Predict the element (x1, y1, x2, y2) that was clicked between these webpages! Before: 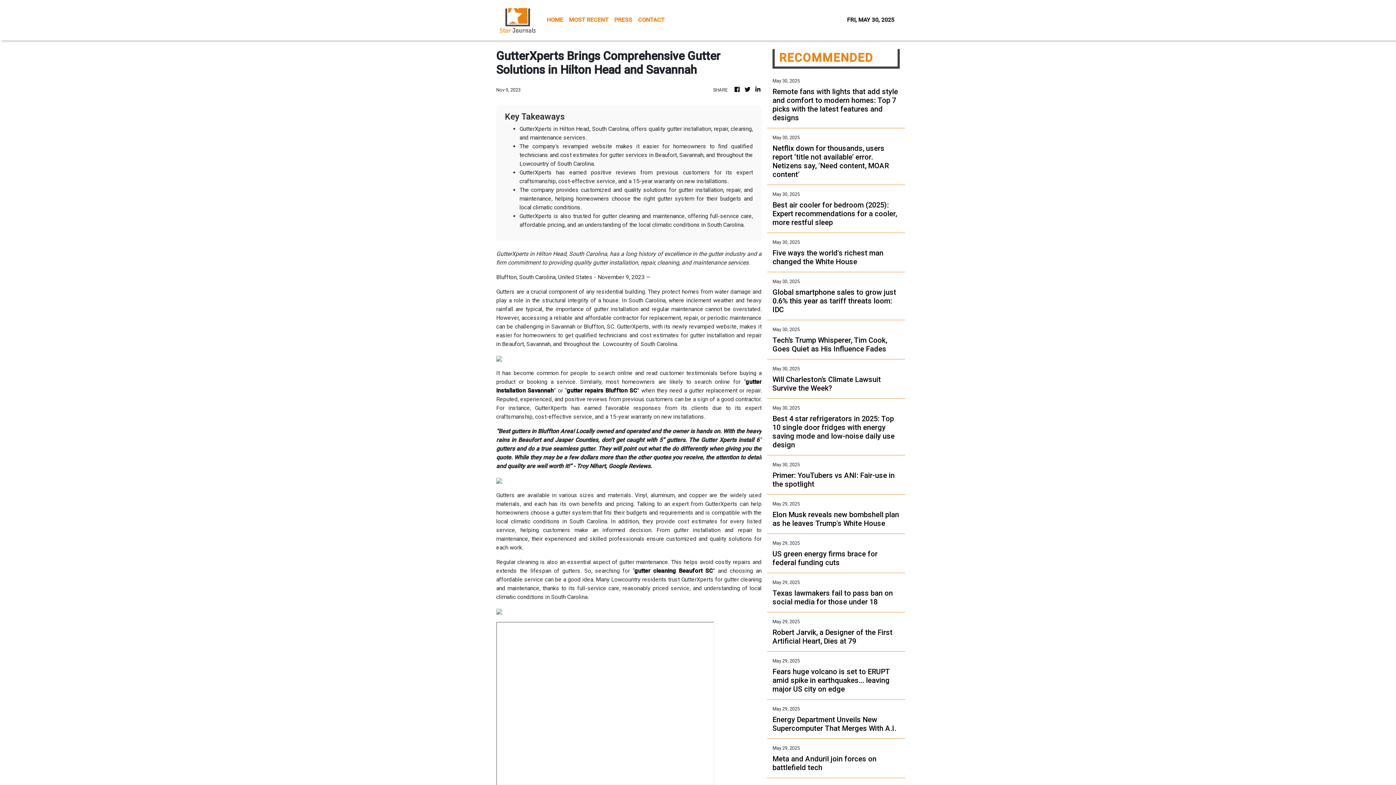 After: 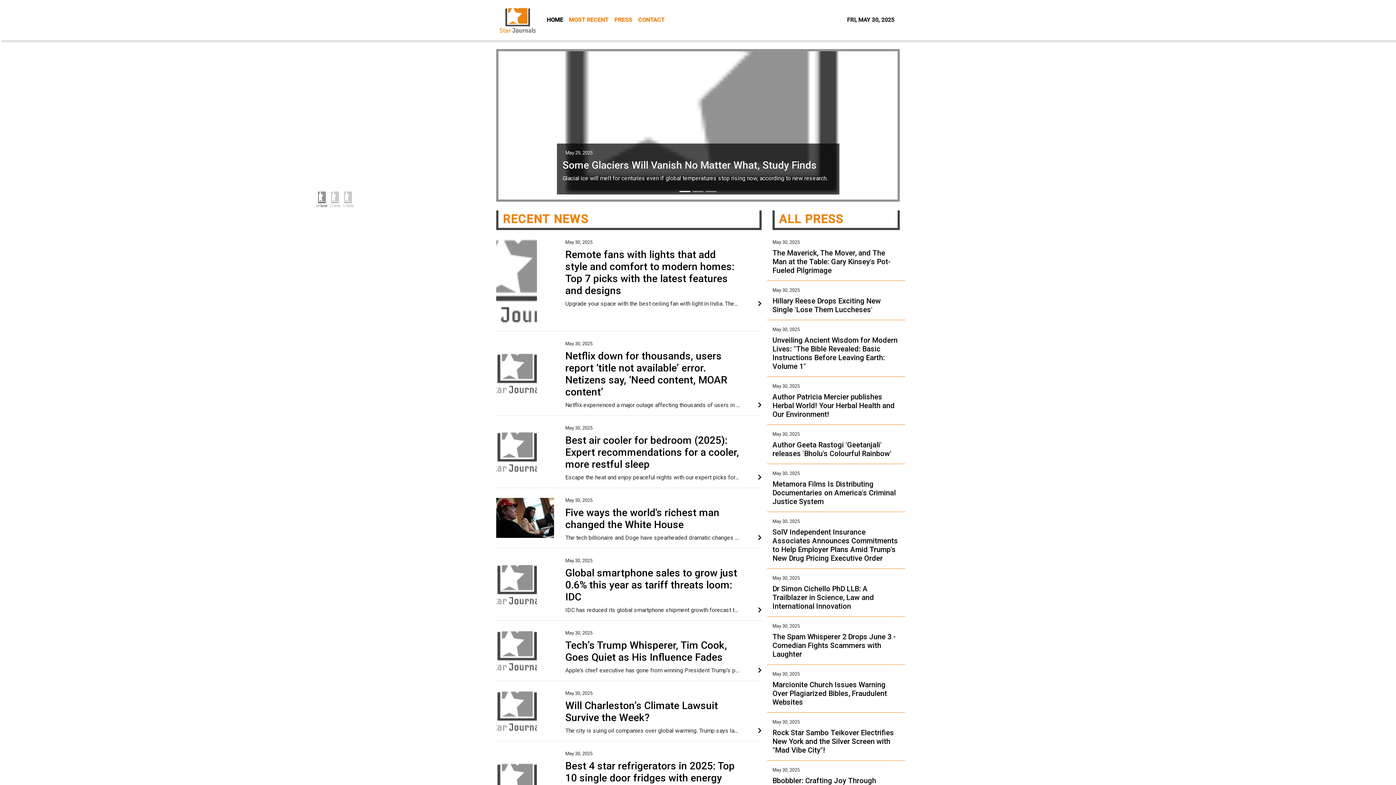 Action: bbox: (733, 85, 741, 94)